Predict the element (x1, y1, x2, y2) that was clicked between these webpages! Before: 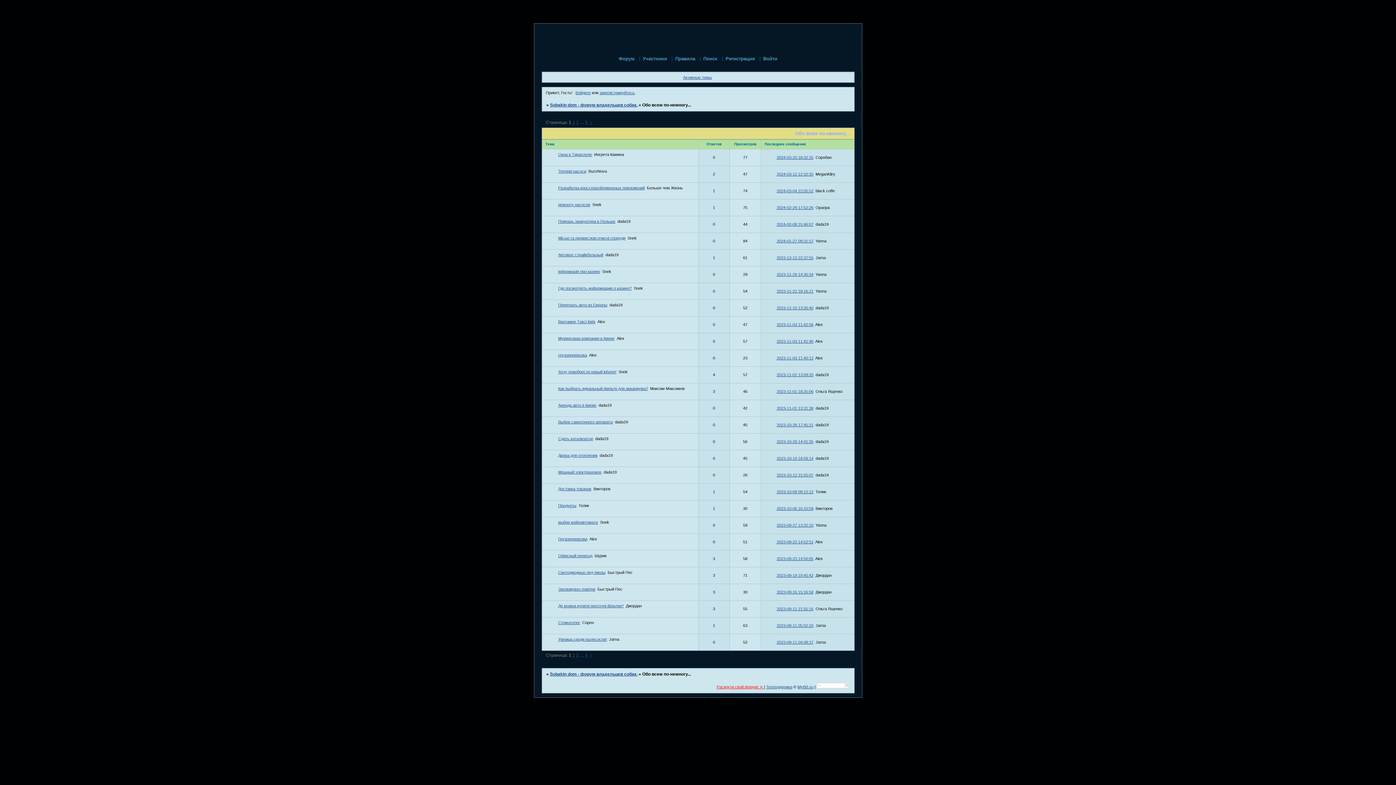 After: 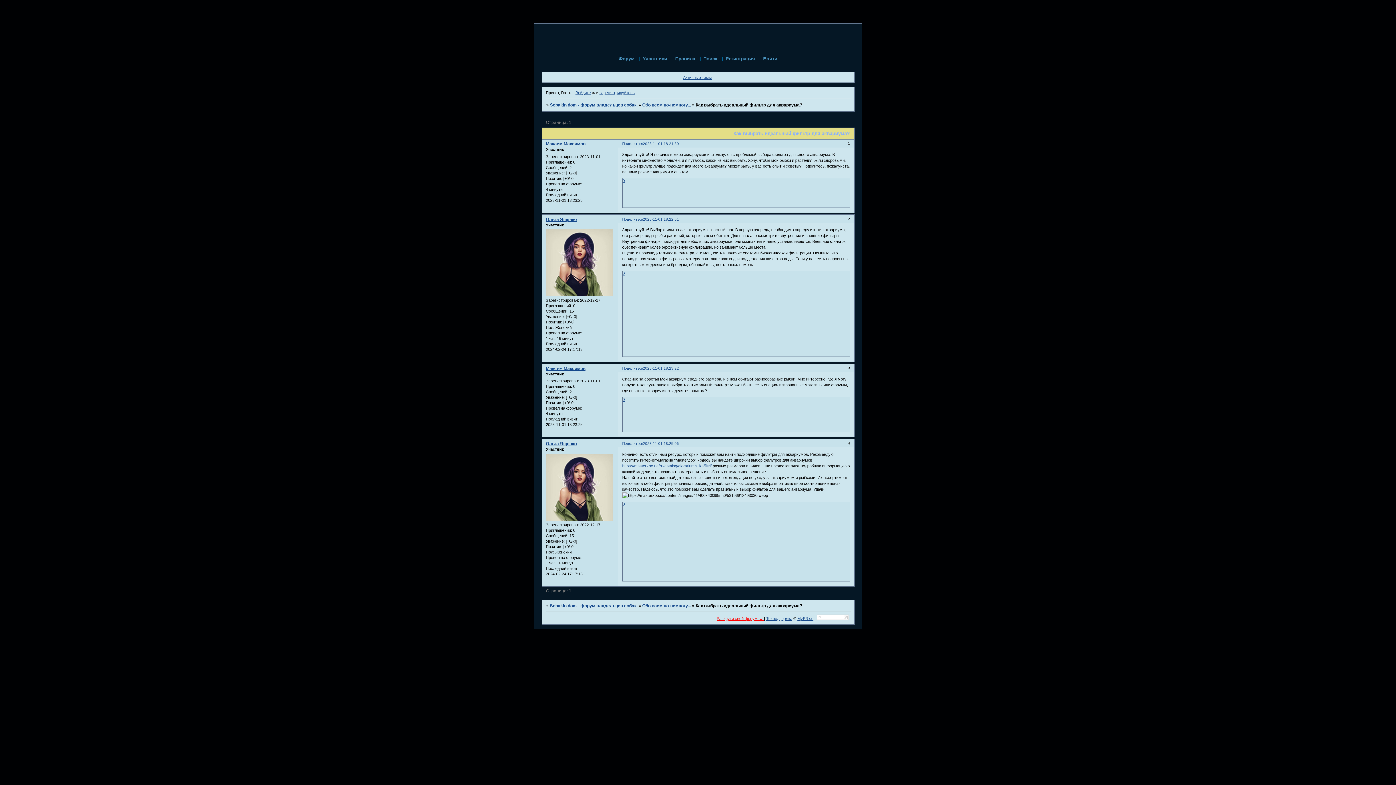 Action: label: Как выбрать идеальный фильтр для аквариума? bbox: (558, 386, 648, 390)